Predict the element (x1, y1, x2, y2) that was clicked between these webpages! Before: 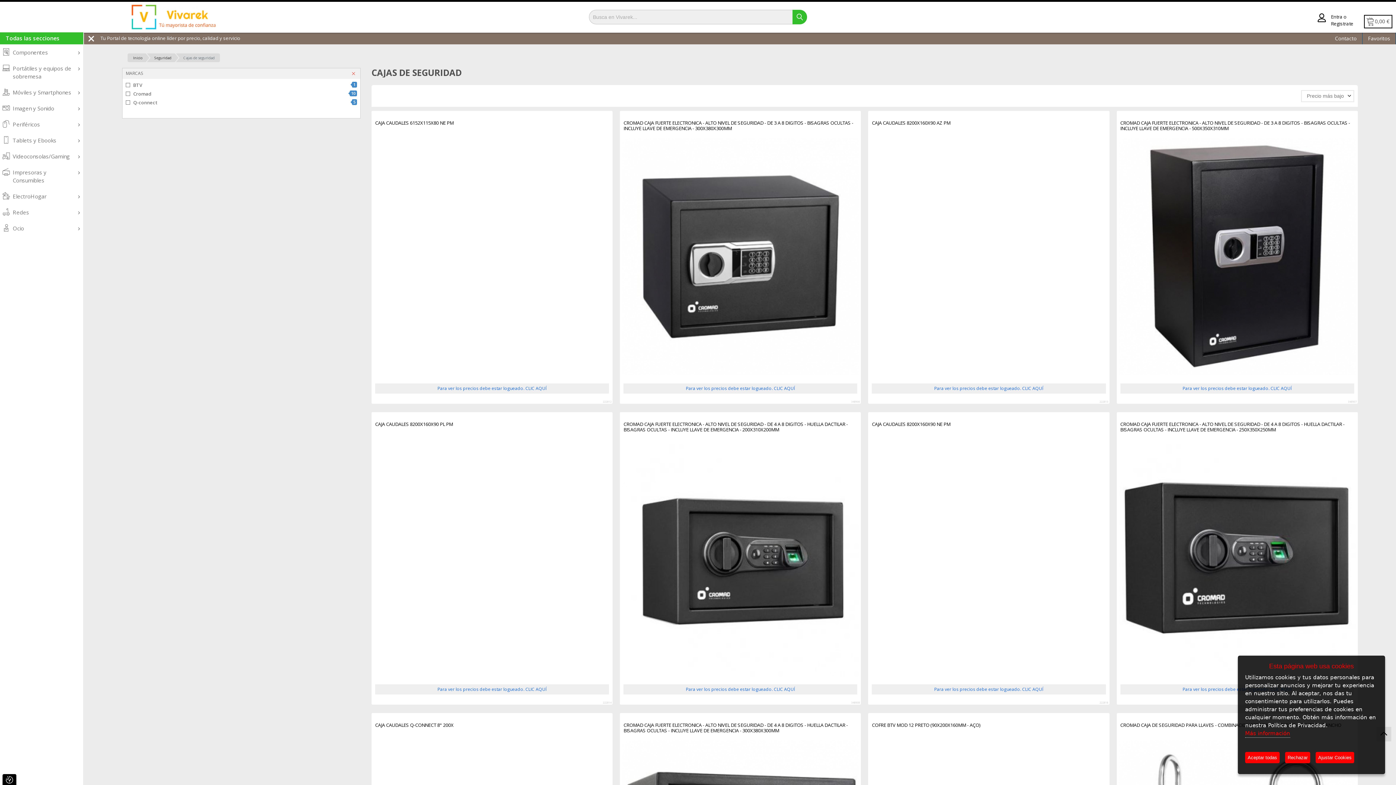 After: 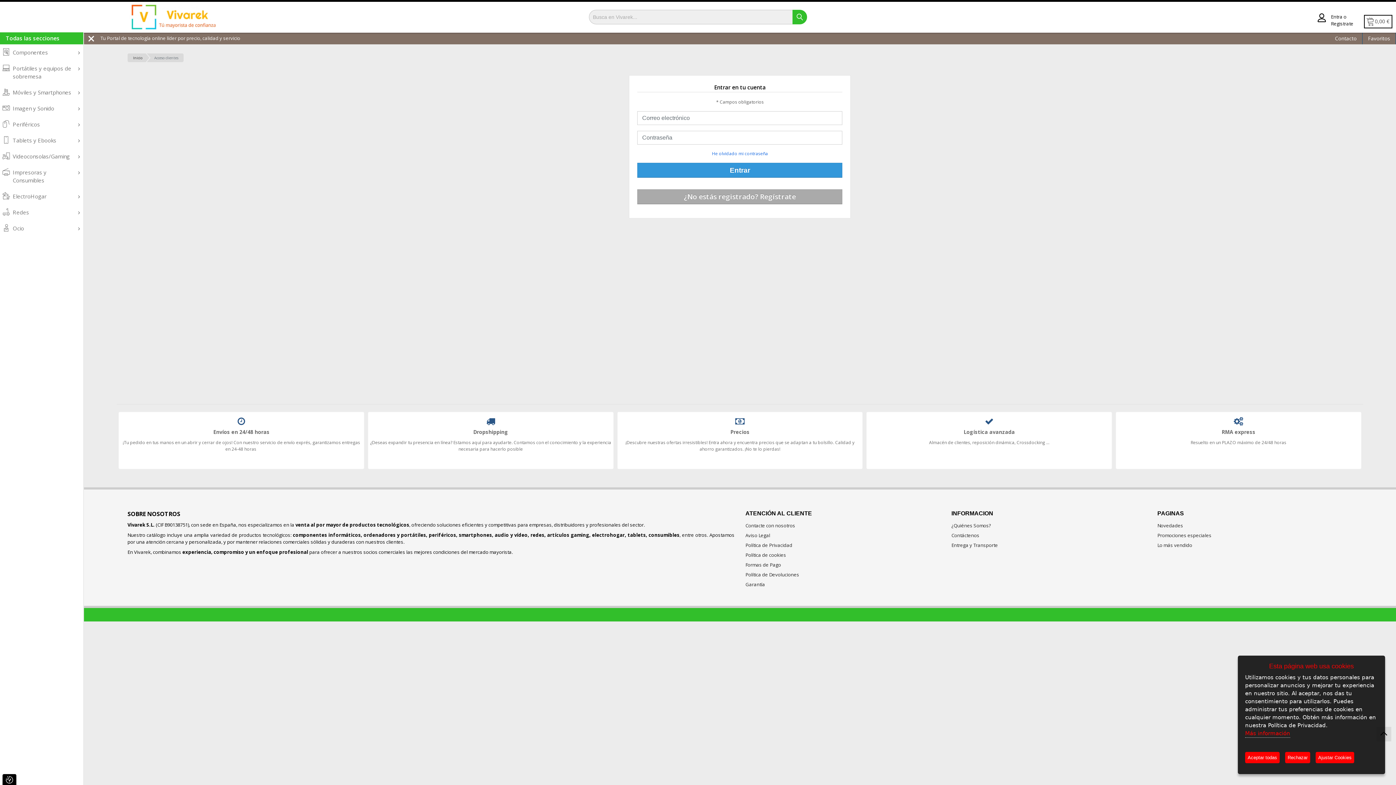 Action: label: Para ver los precios debe estar logueado. CLIC AQUÍ bbox: (686, 385, 795, 391)